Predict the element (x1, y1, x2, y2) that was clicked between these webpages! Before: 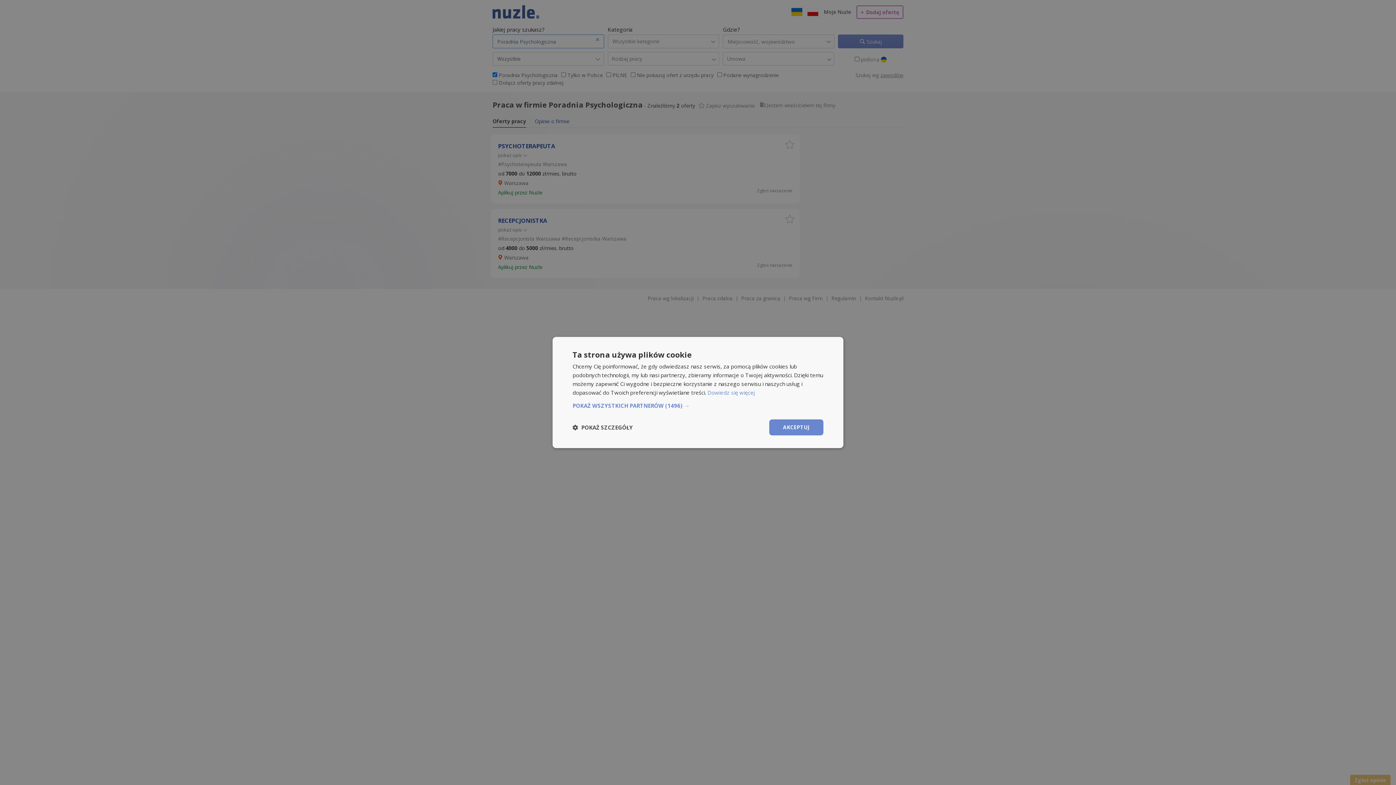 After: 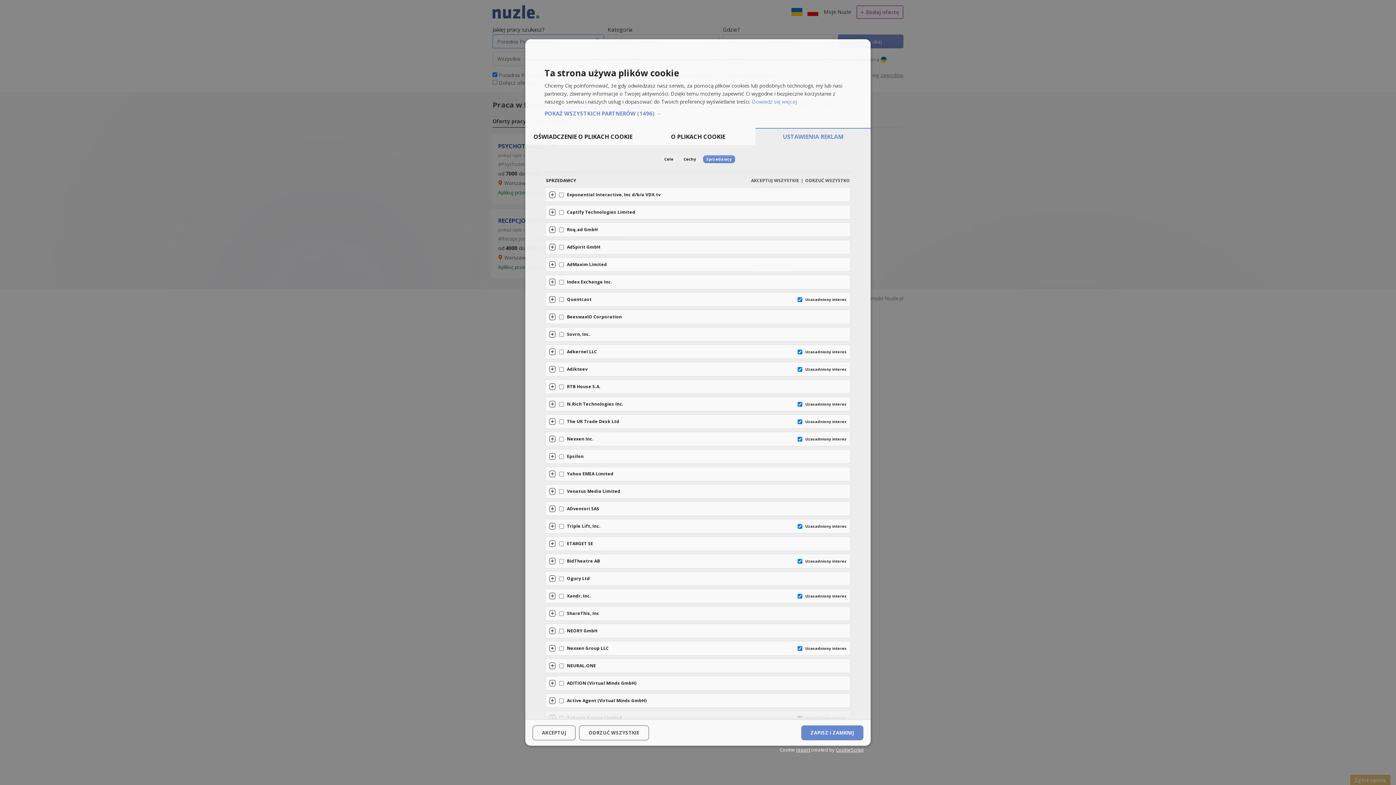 Action: label: POKAŻ WSZYSTKICH PARTNERÓW (1496) → bbox: (572, 402, 823, 409)